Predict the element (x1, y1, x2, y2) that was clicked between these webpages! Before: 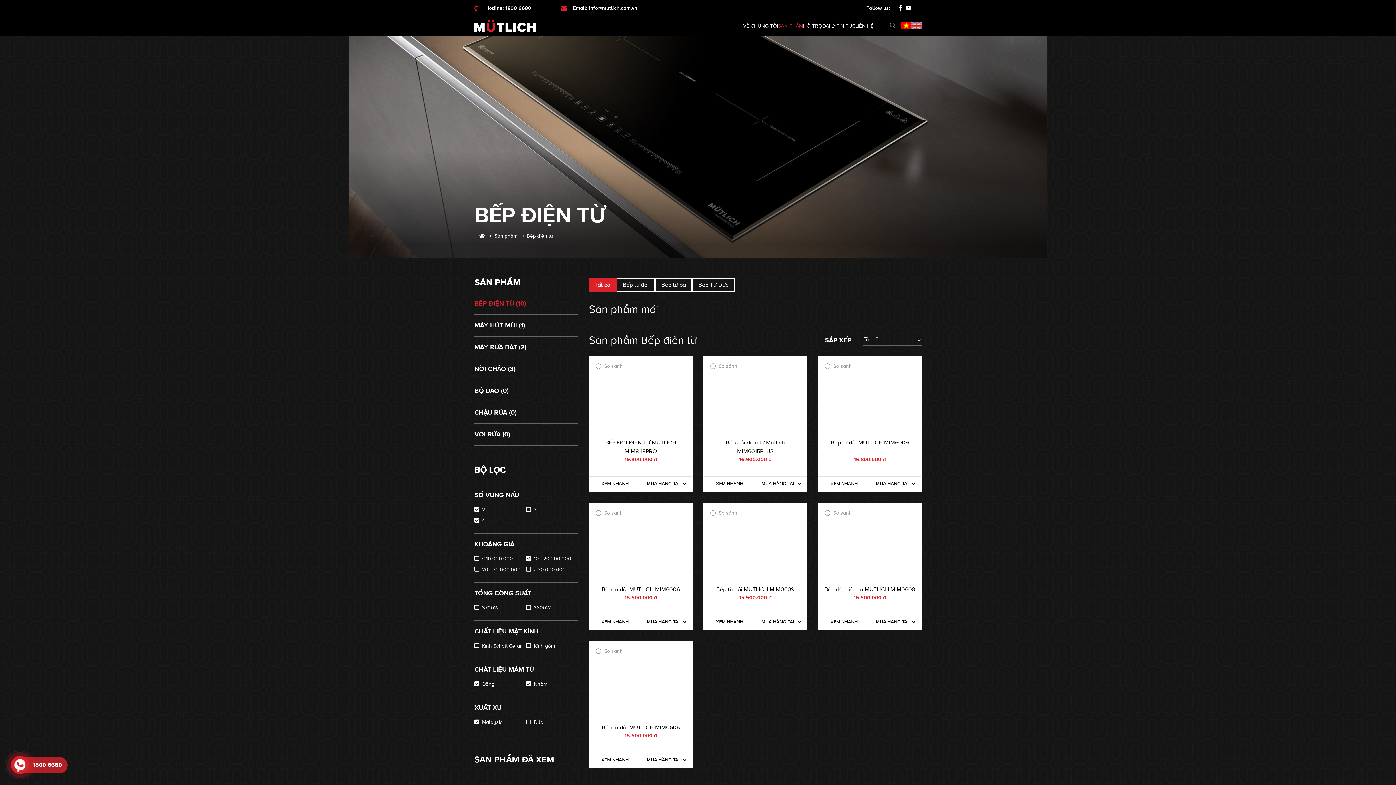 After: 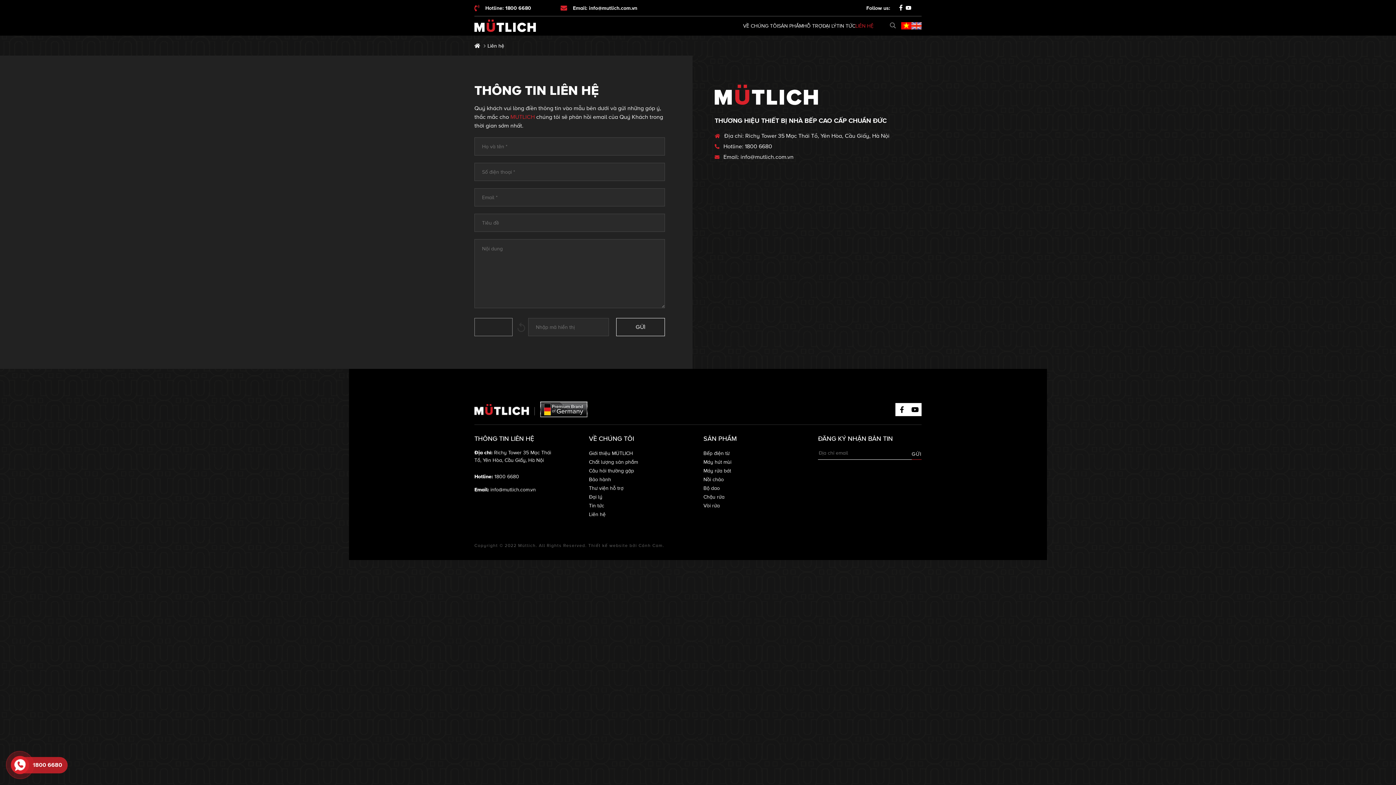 Action: label: LIÊN HỆ bbox: (855, 22, 873, 29)